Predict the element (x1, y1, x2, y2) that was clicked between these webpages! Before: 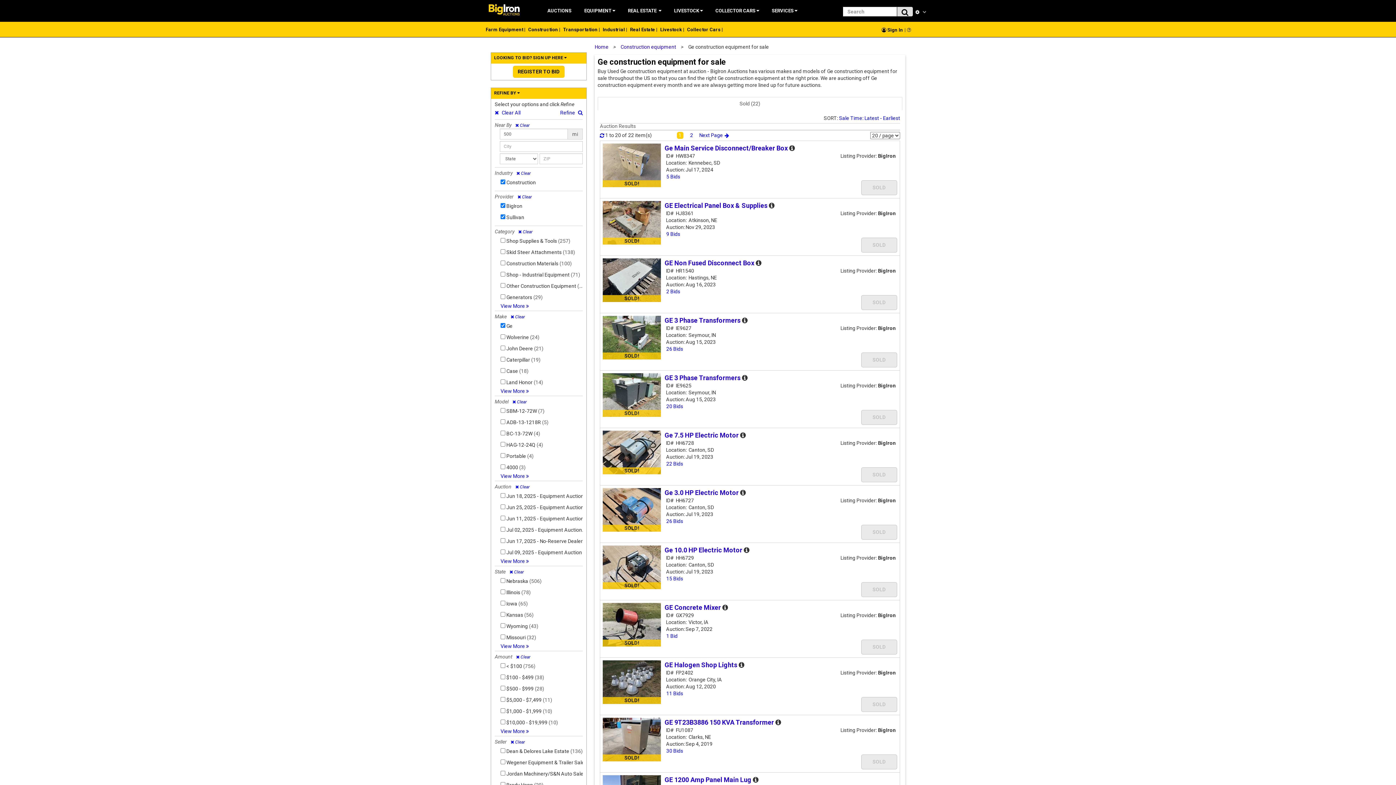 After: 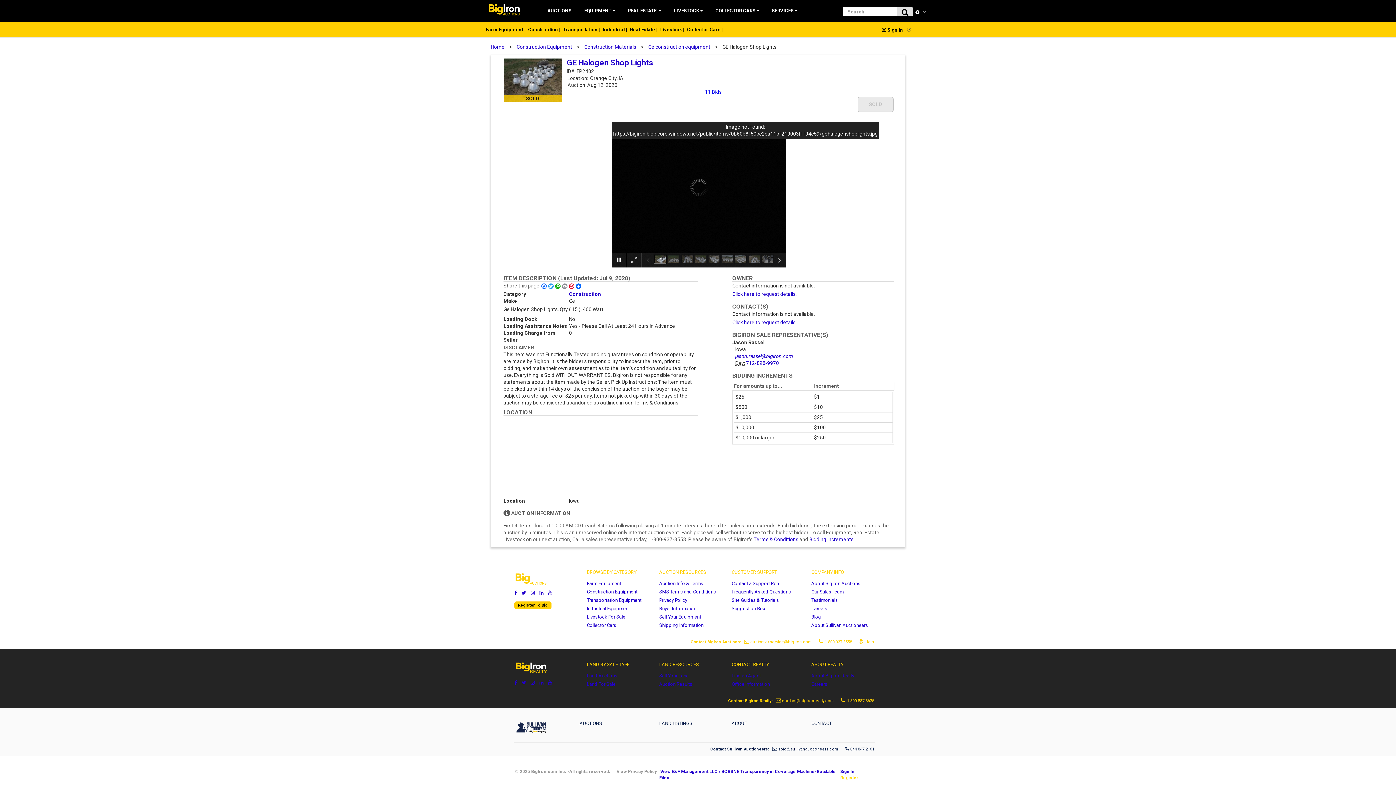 Action: label: GE Halogen Shop Lights  bbox: (664, 661, 738, 669)